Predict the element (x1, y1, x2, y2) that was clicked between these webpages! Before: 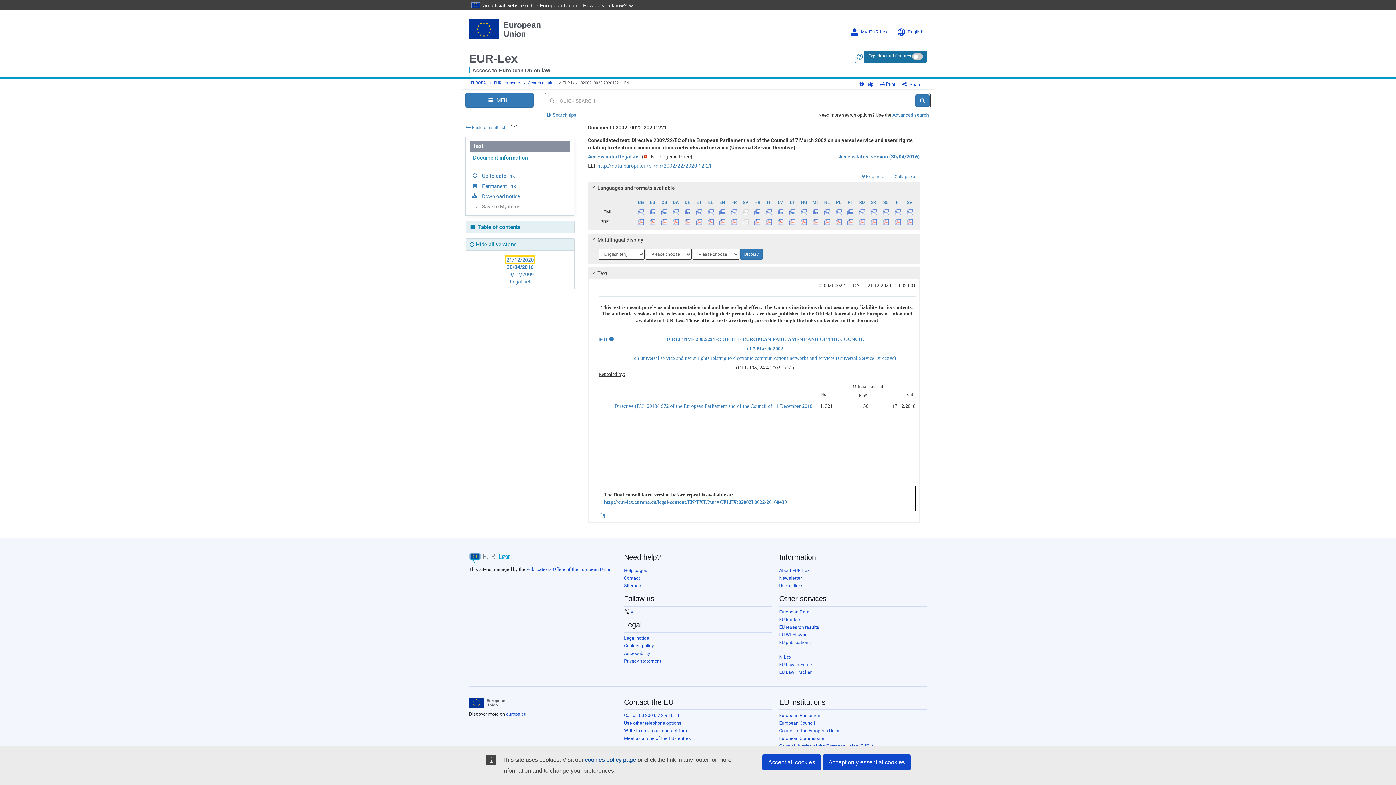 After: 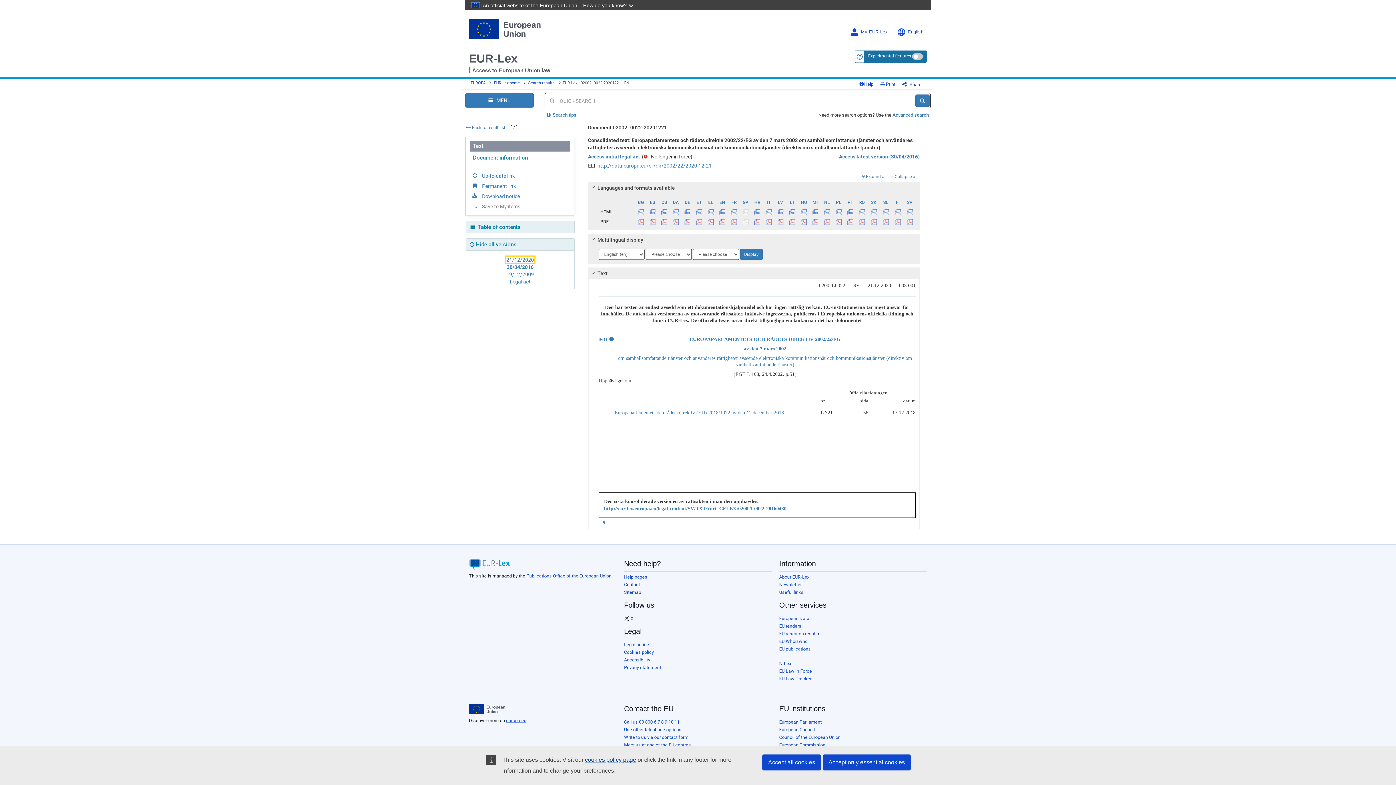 Action: bbox: (904, 197, 915, 206) label: SV